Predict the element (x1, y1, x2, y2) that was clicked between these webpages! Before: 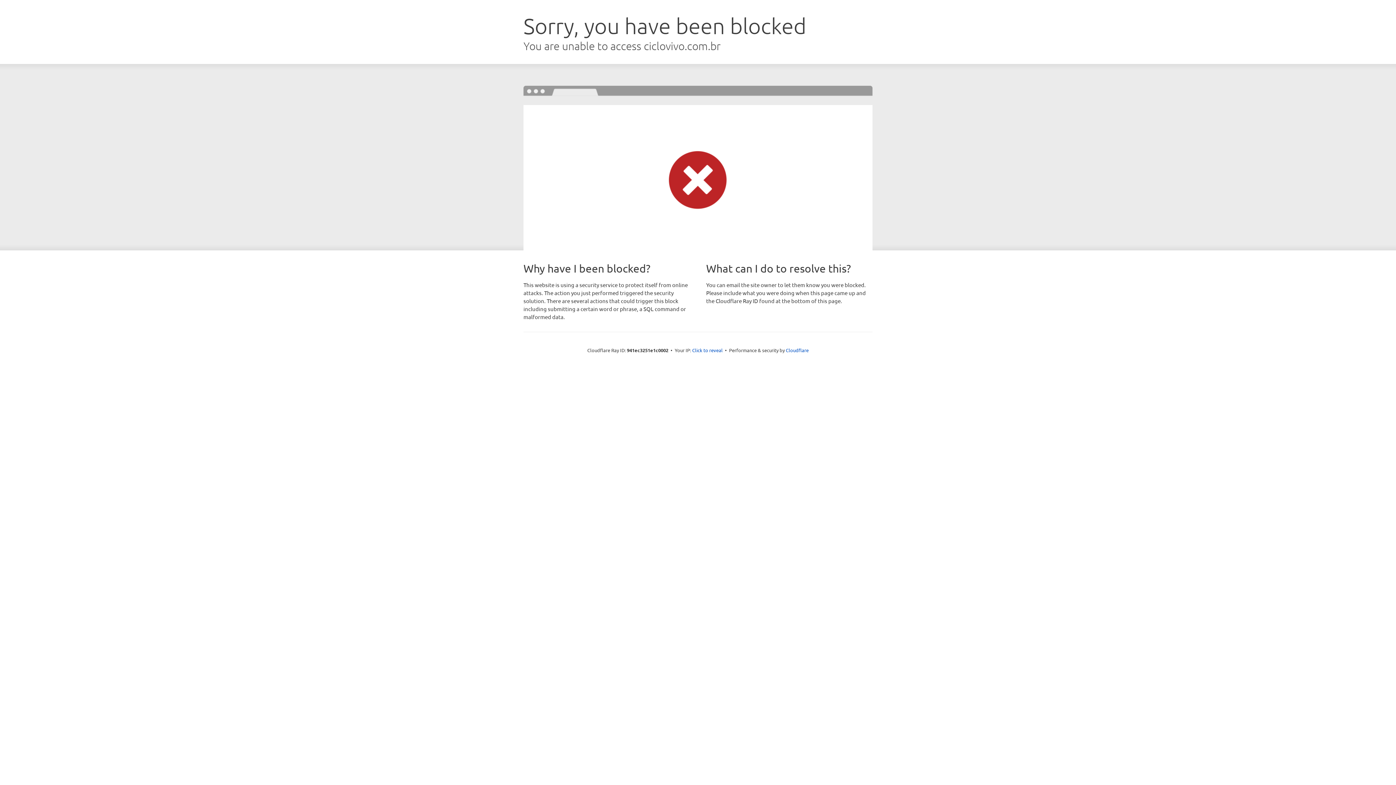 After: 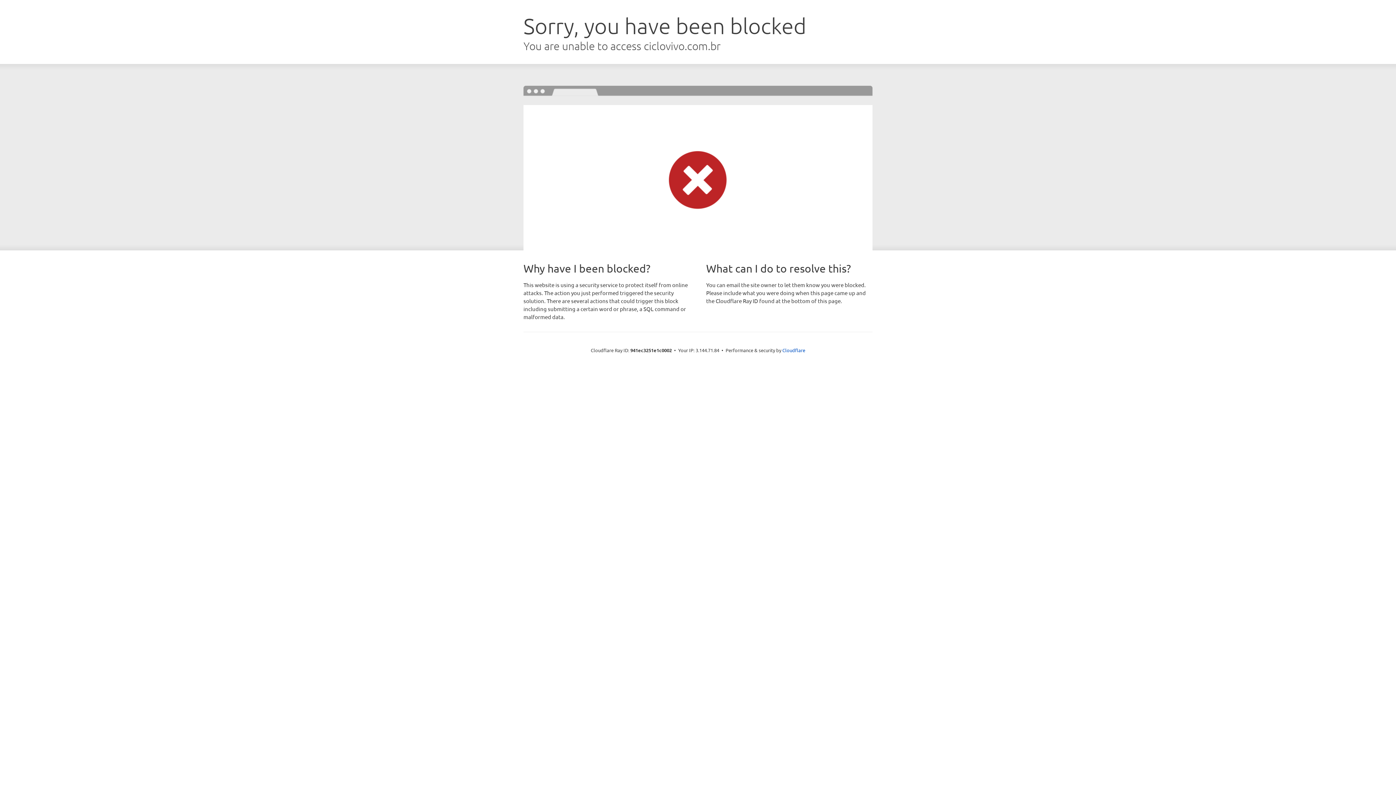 Action: label: Click to reveal bbox: (692, 346, 722, 353)